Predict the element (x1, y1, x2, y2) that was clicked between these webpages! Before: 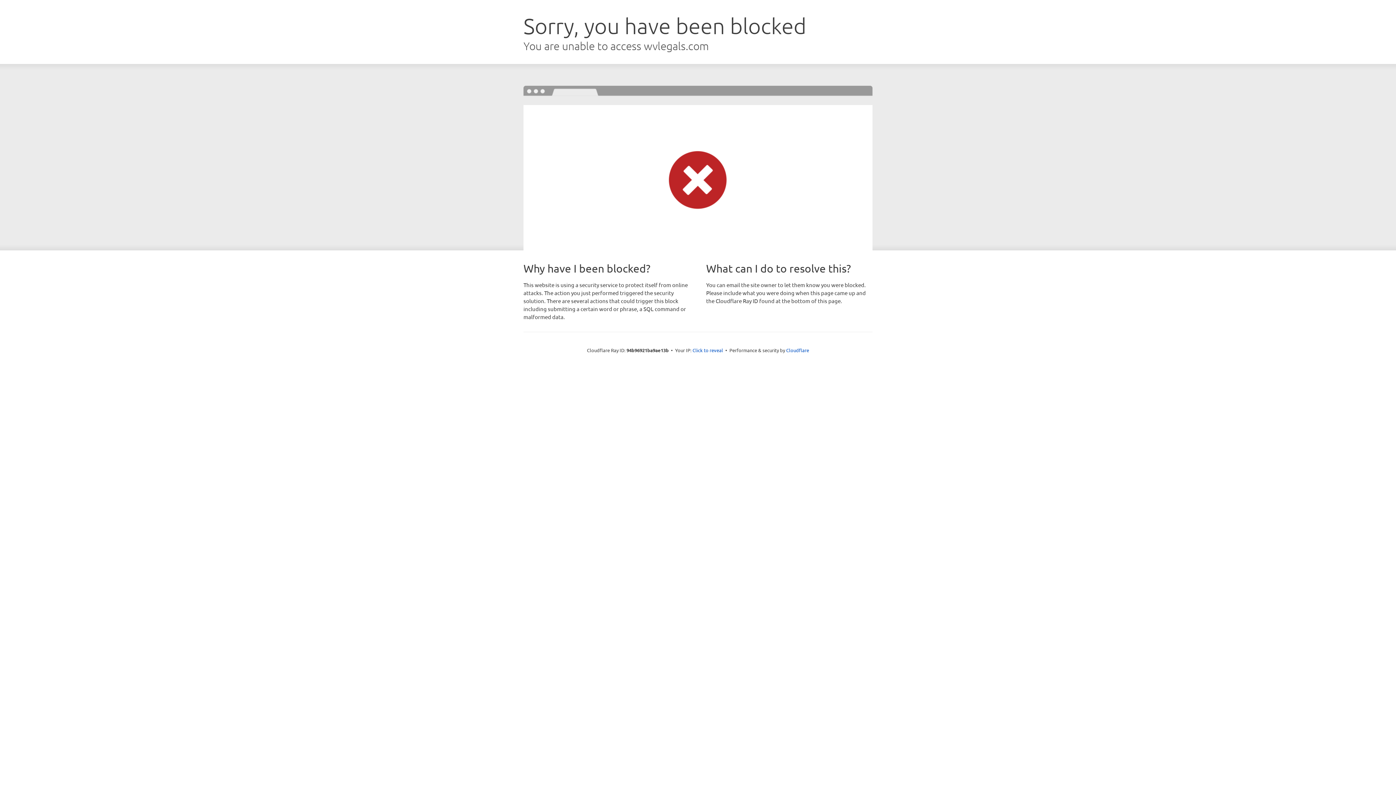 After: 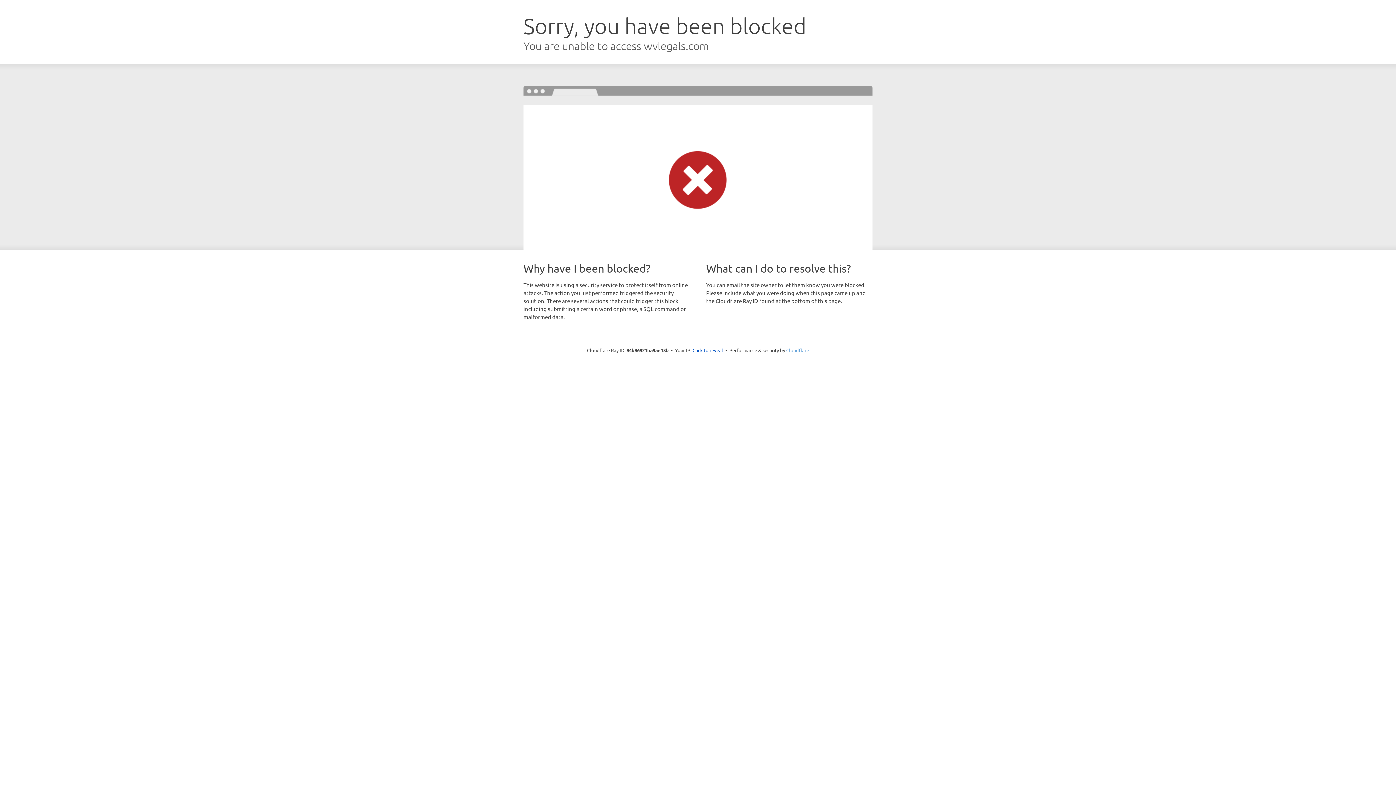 Action: bbox: (786, 347, 809, 353) label: Cloudflare